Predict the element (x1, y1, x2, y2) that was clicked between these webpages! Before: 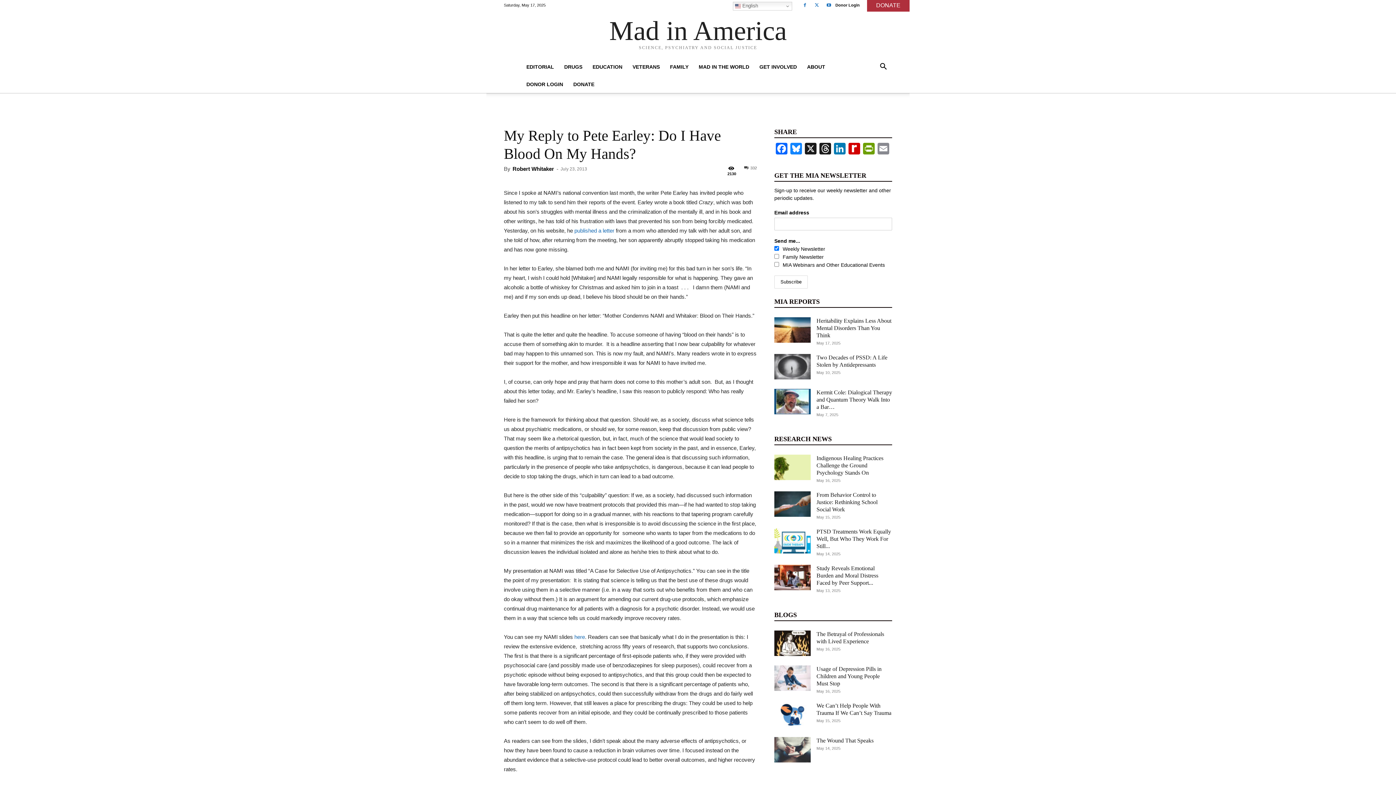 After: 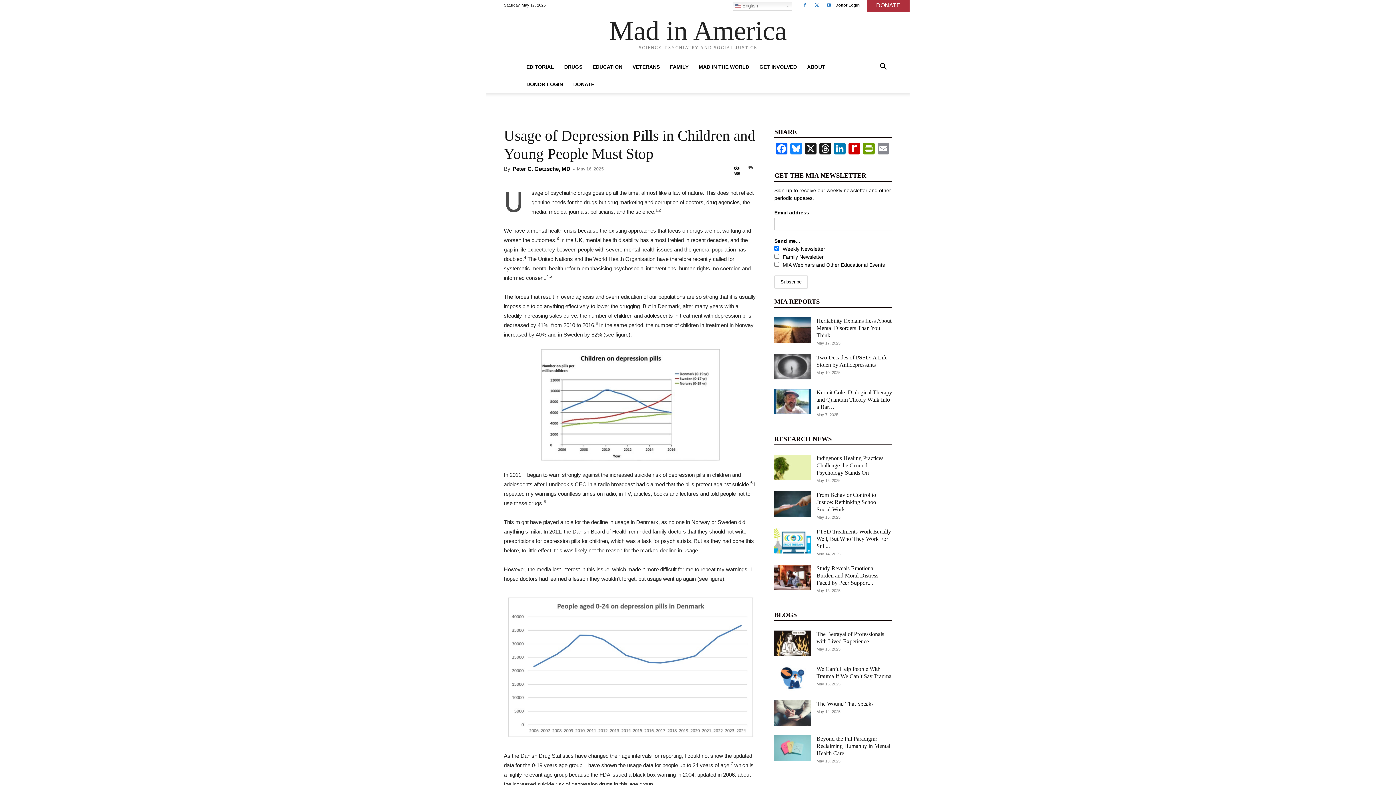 Action: bbox: (774, 665, 810, 691)